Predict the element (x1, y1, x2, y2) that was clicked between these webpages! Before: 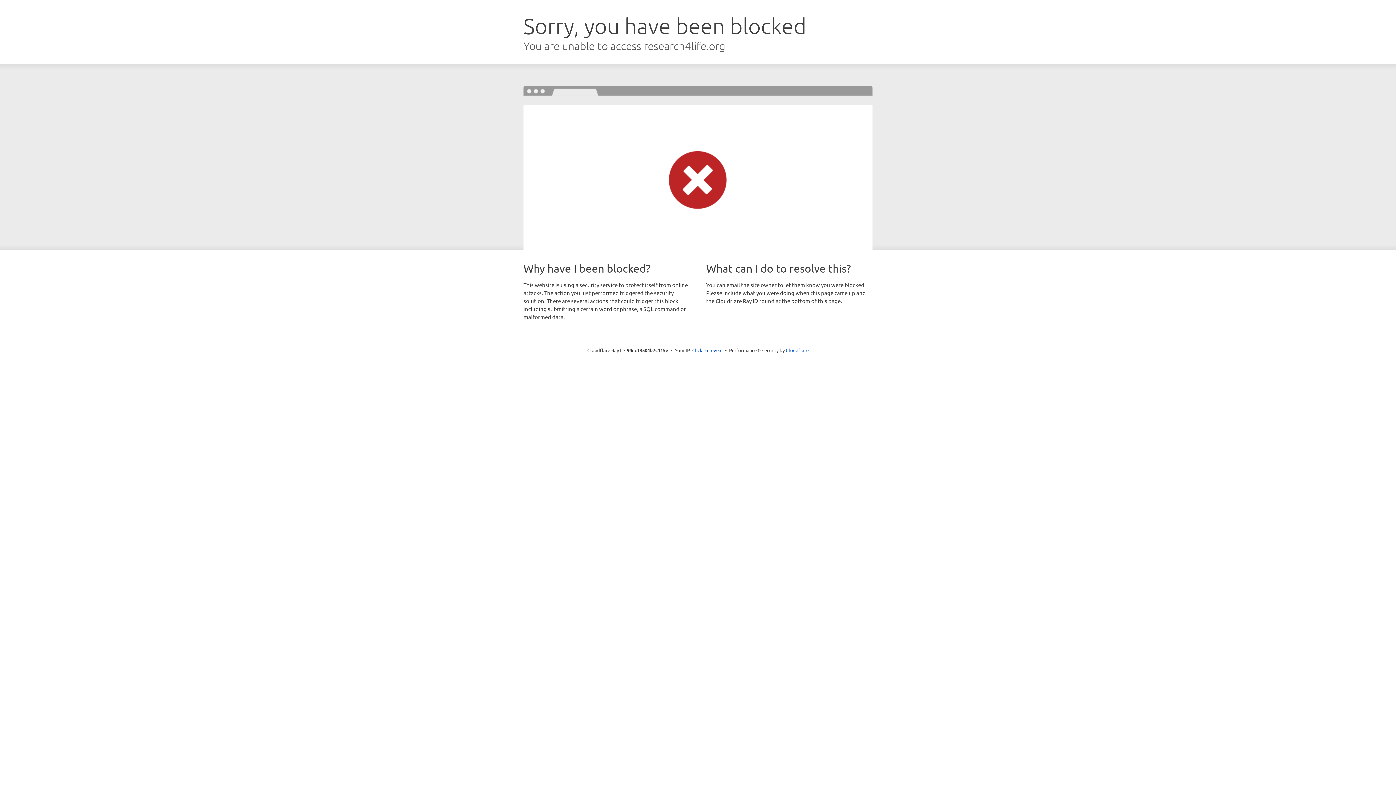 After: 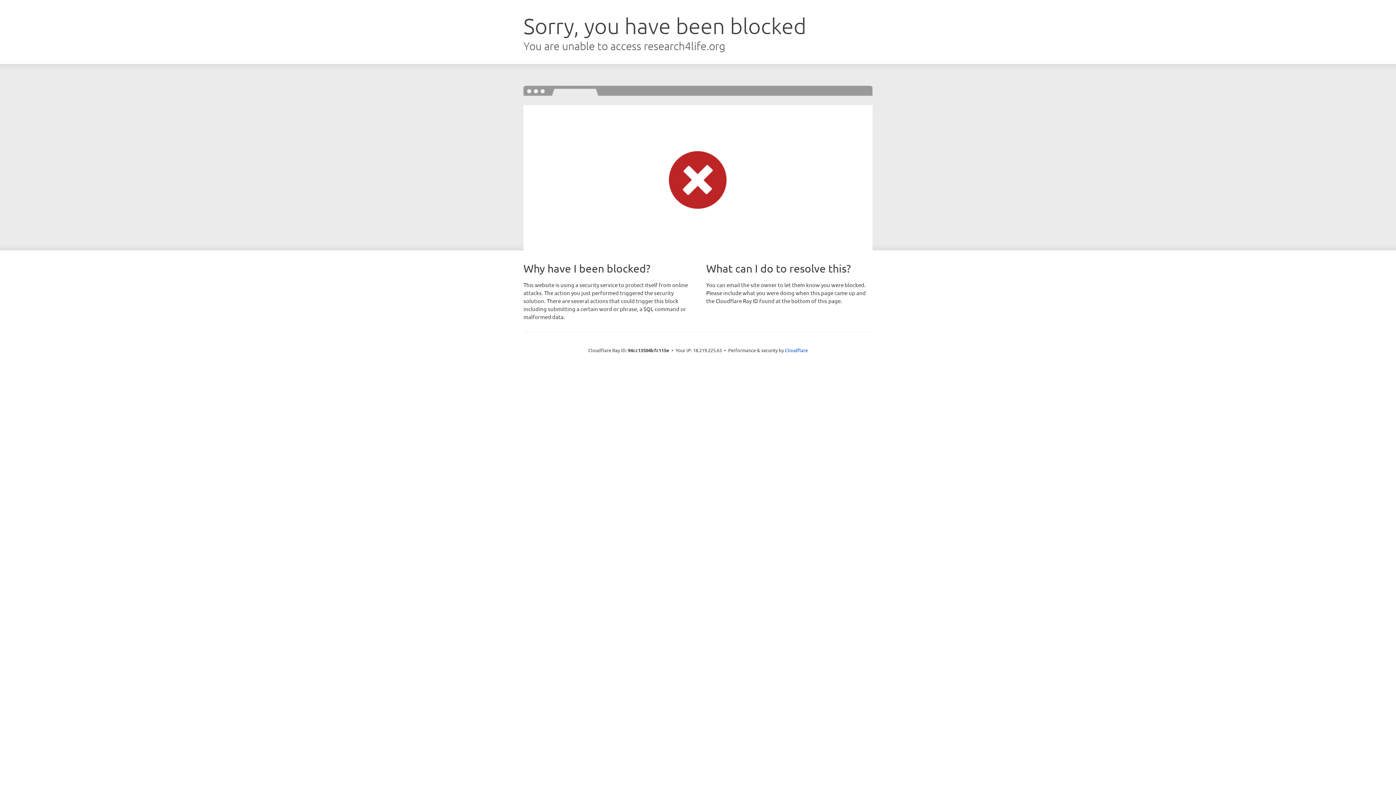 Action: label: Click to reveal bbox: (692, 346, 722, 353)